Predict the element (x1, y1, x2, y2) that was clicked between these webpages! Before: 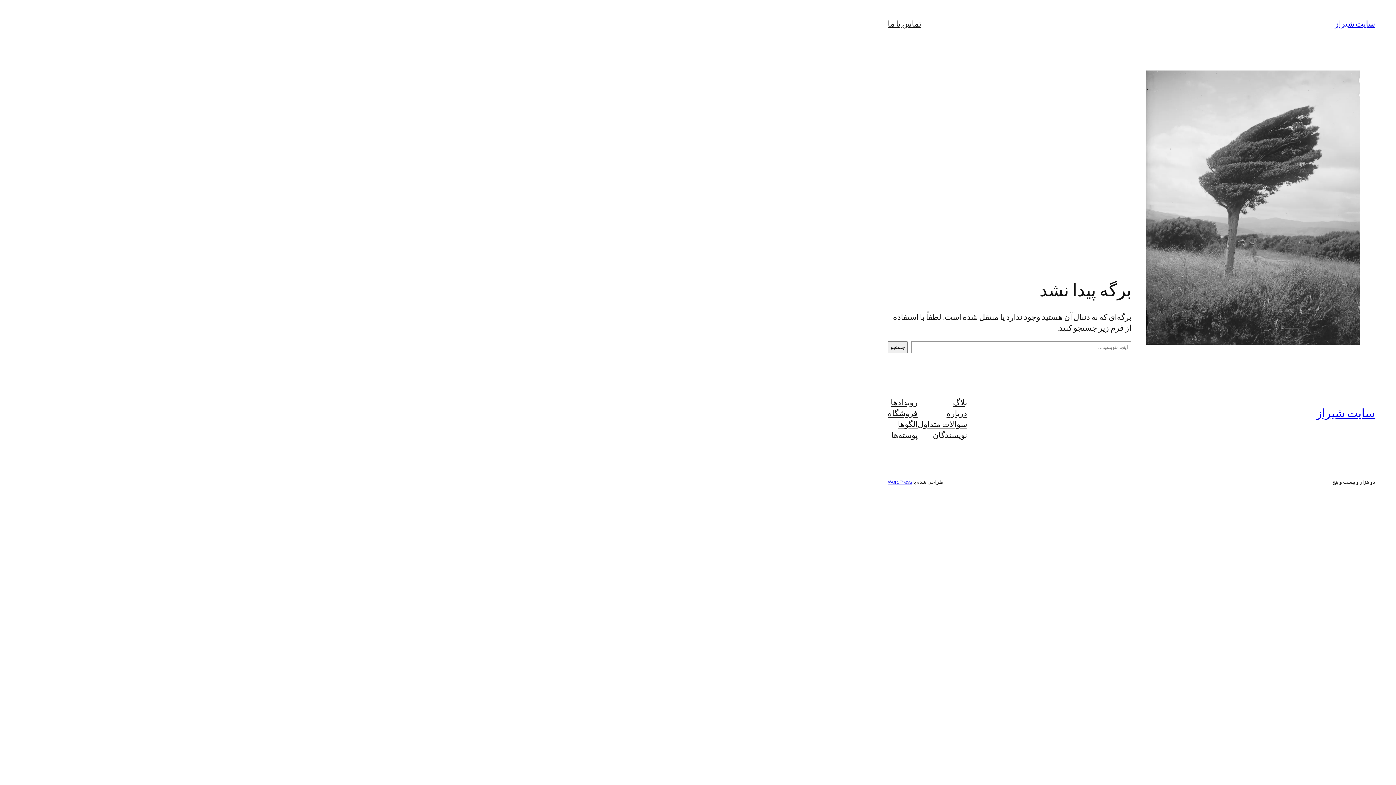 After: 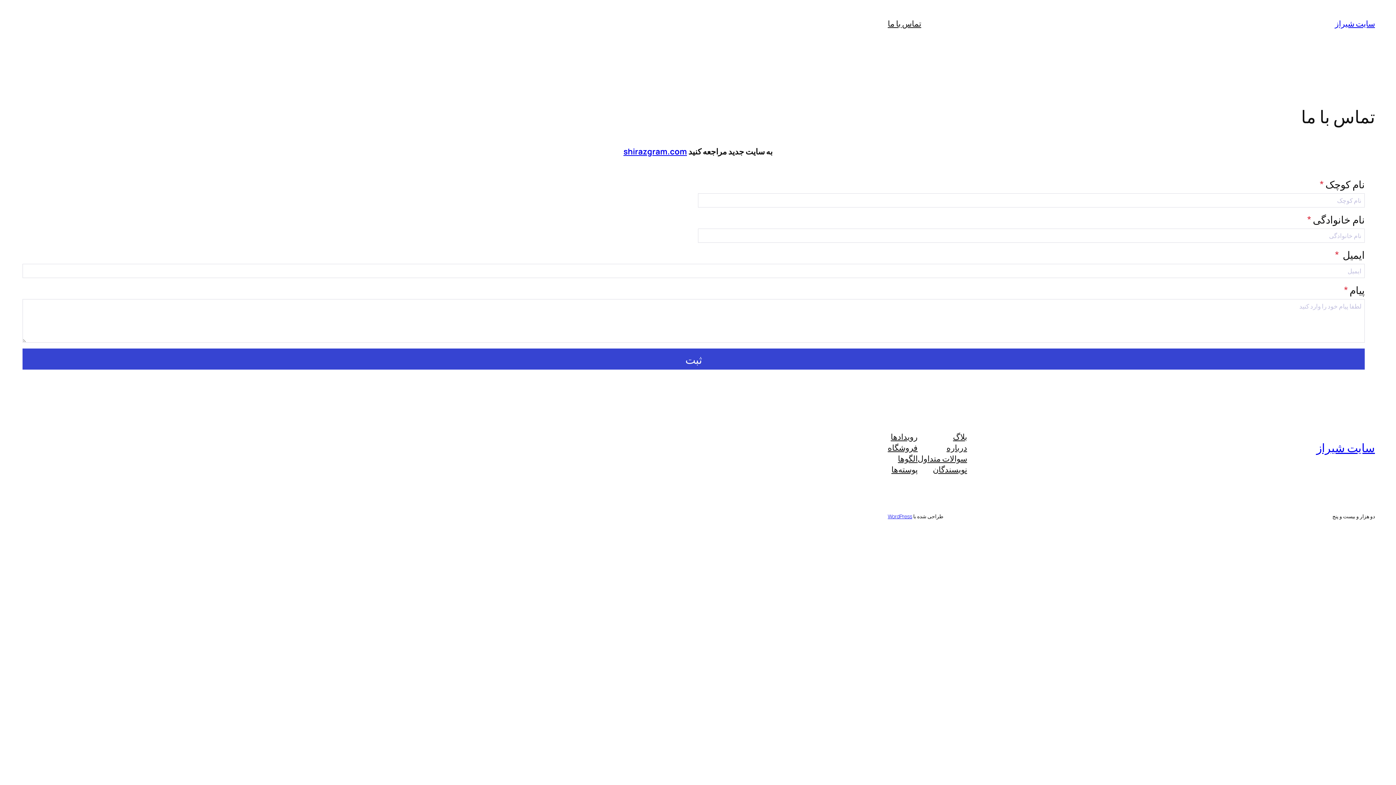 Action: label: سایت شیراز bbox: (1316, 405, 1375, 421)